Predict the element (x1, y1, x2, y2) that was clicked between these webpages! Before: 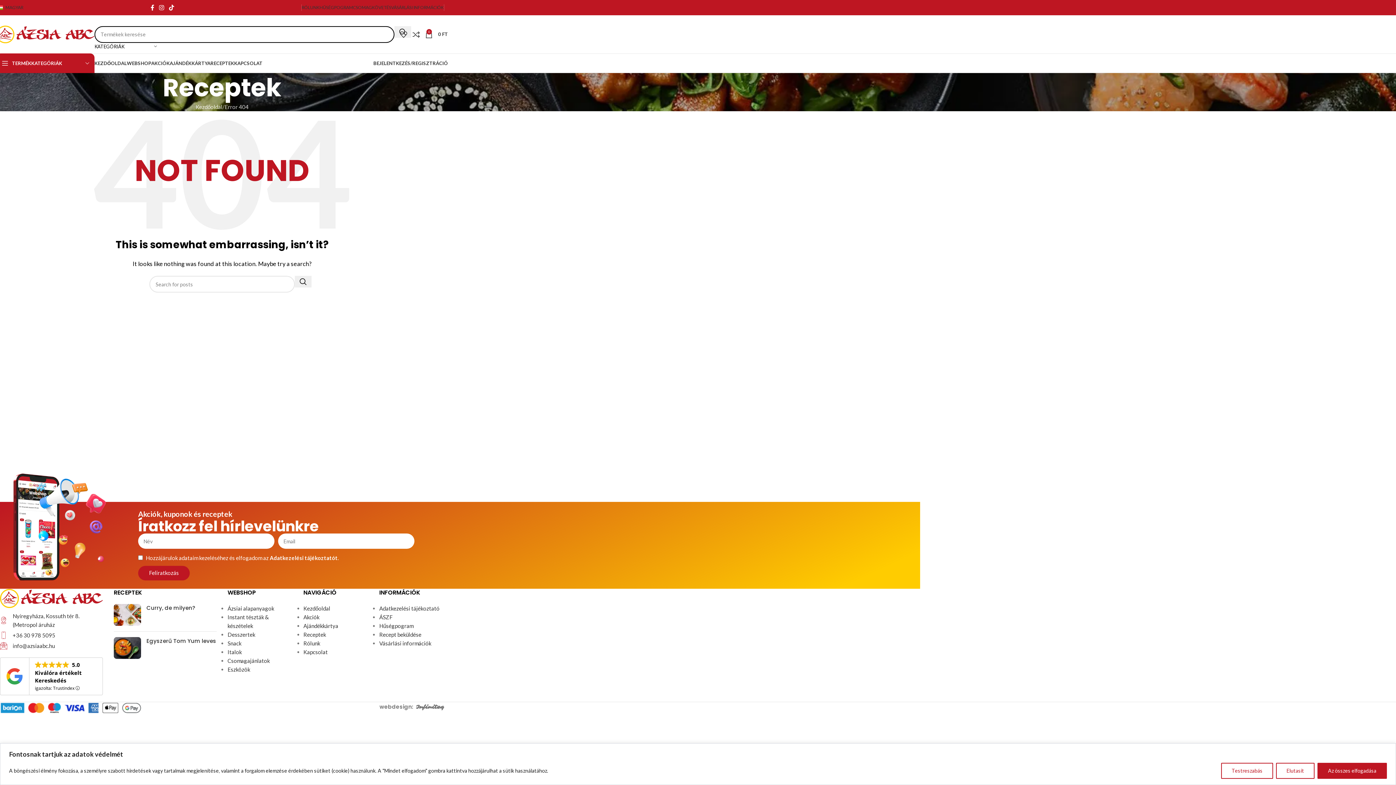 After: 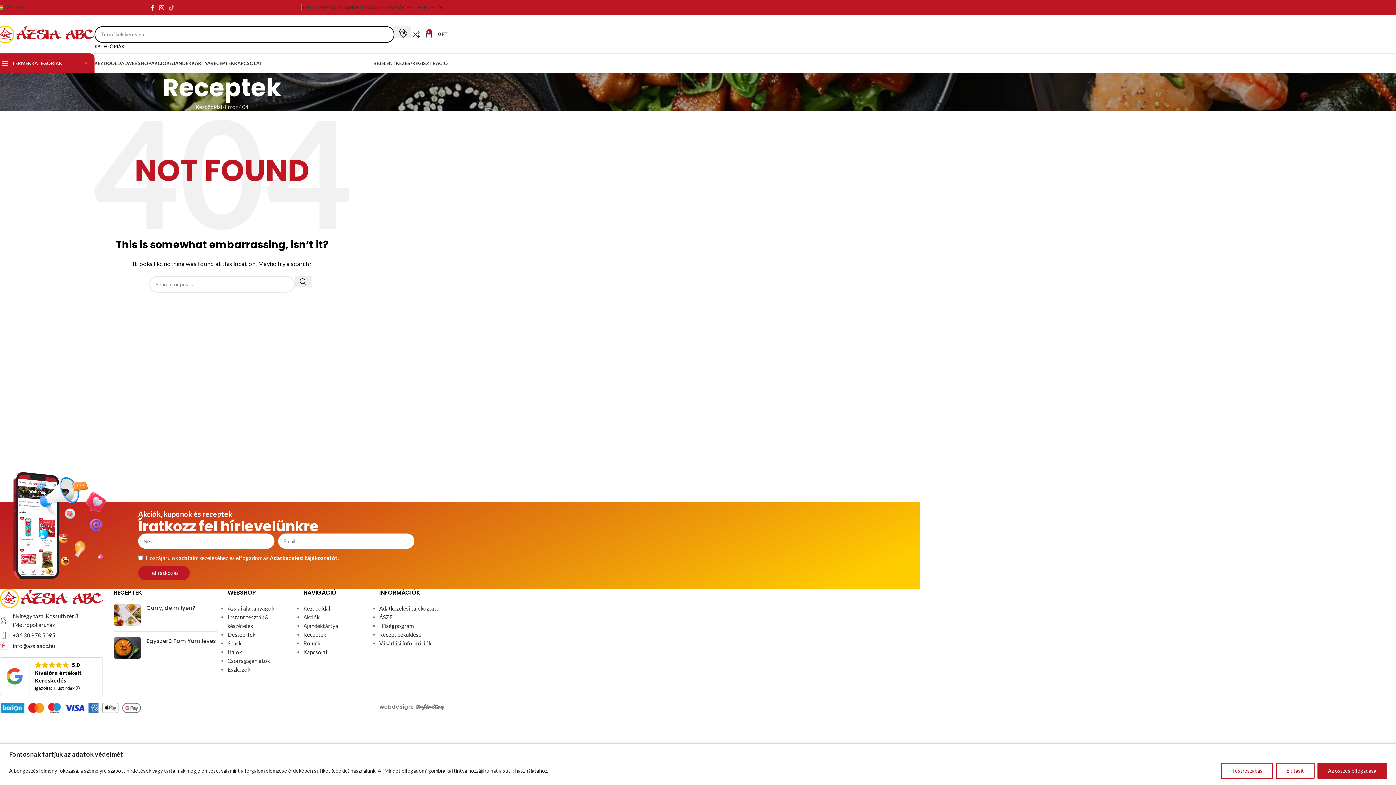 Action: label: TikTok social link bbox: (166, 2, 176, 13)